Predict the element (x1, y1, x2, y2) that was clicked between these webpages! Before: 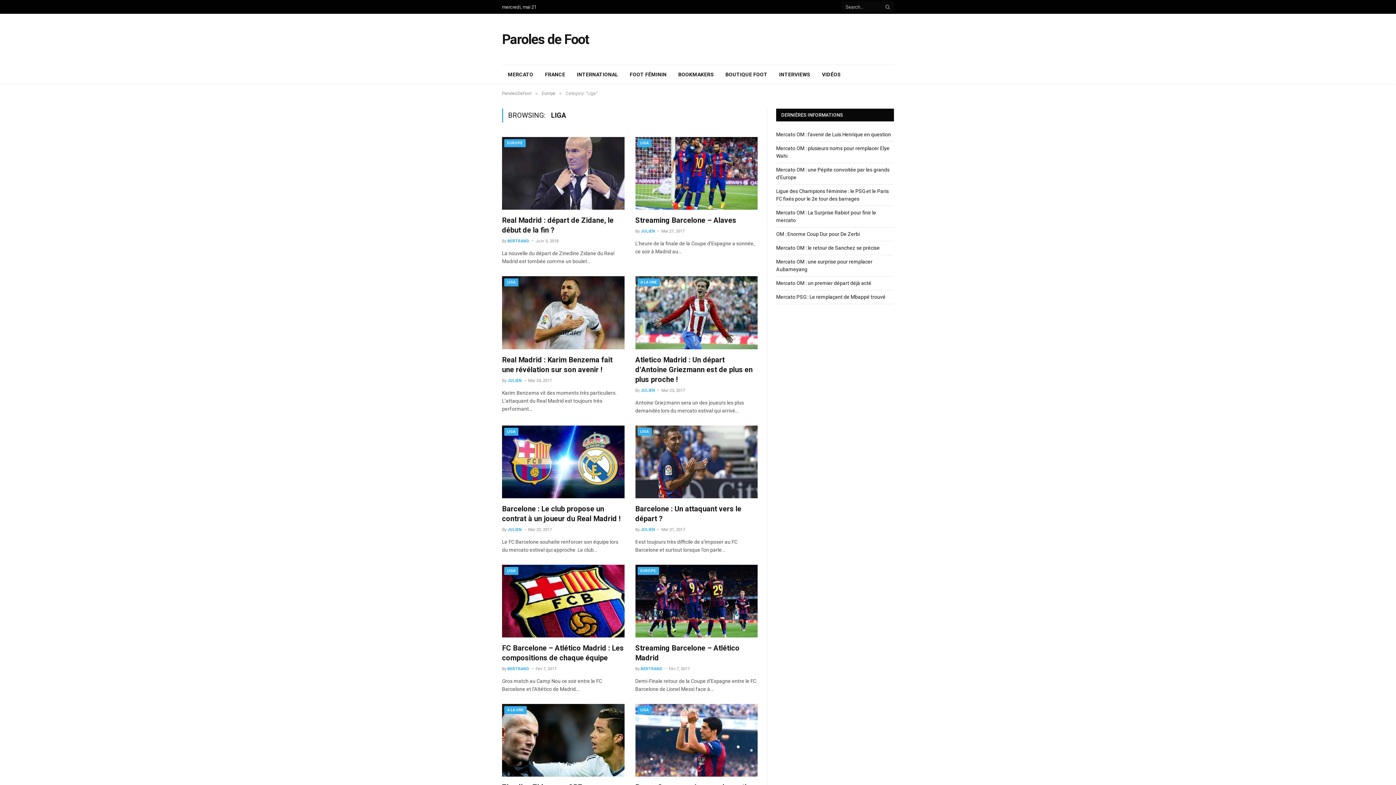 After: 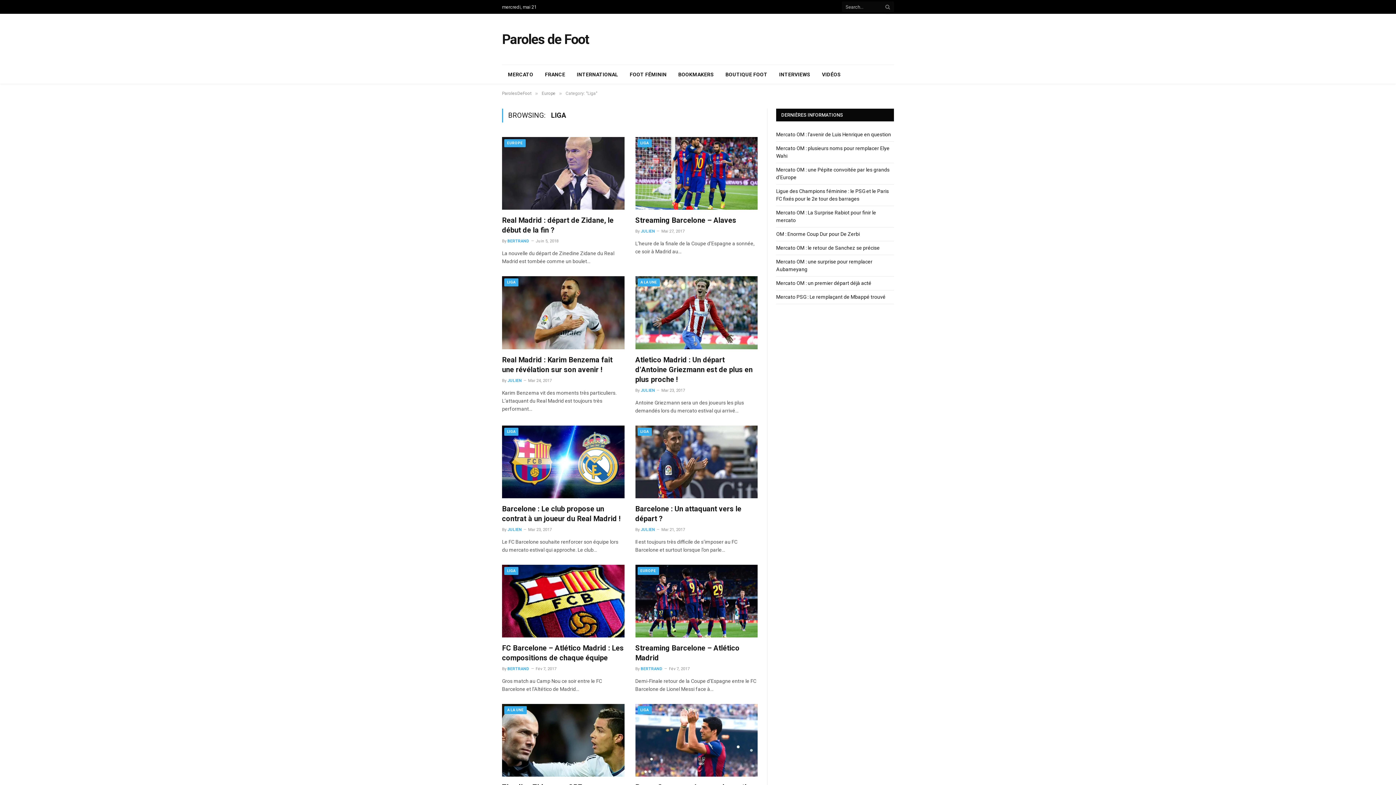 Action: label: LIGA bbox: (504, 427, 518, 435)